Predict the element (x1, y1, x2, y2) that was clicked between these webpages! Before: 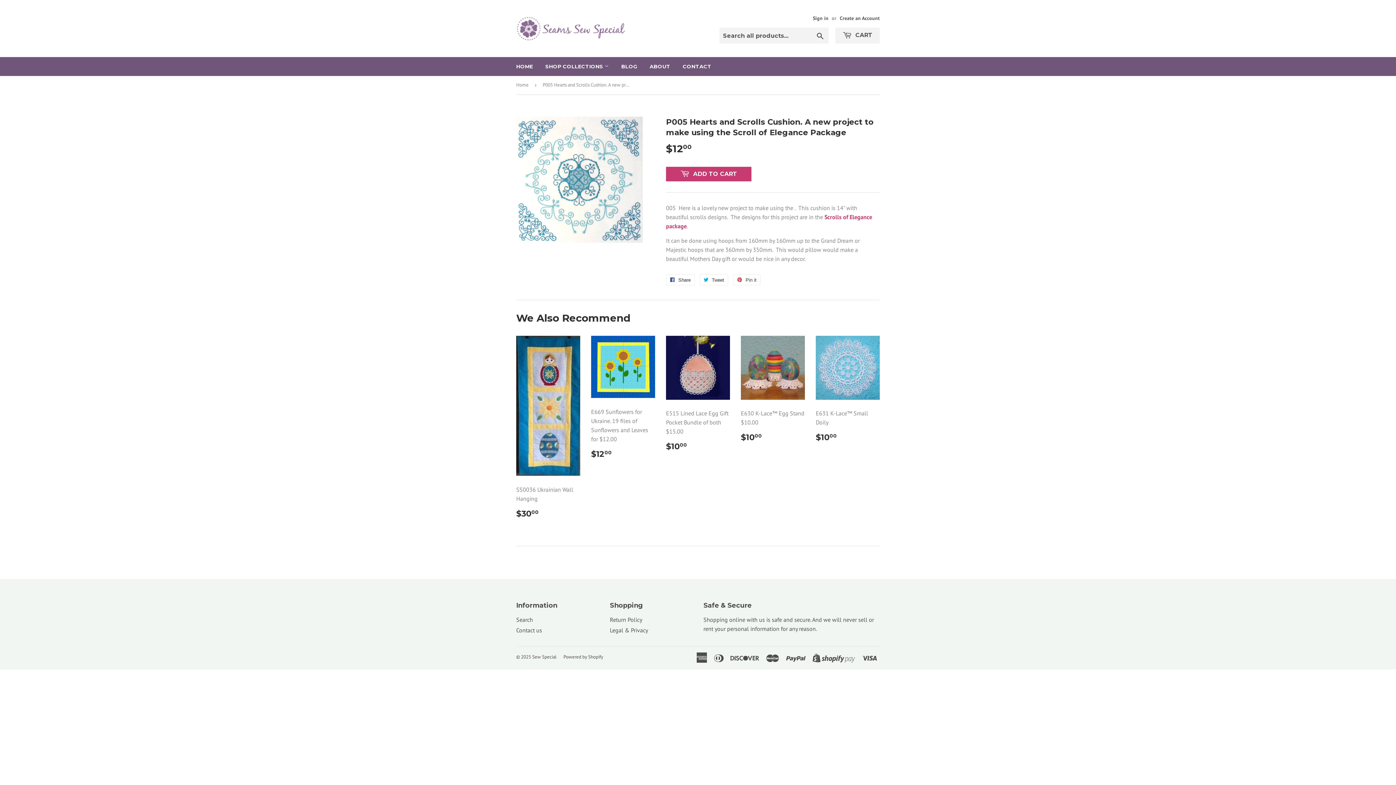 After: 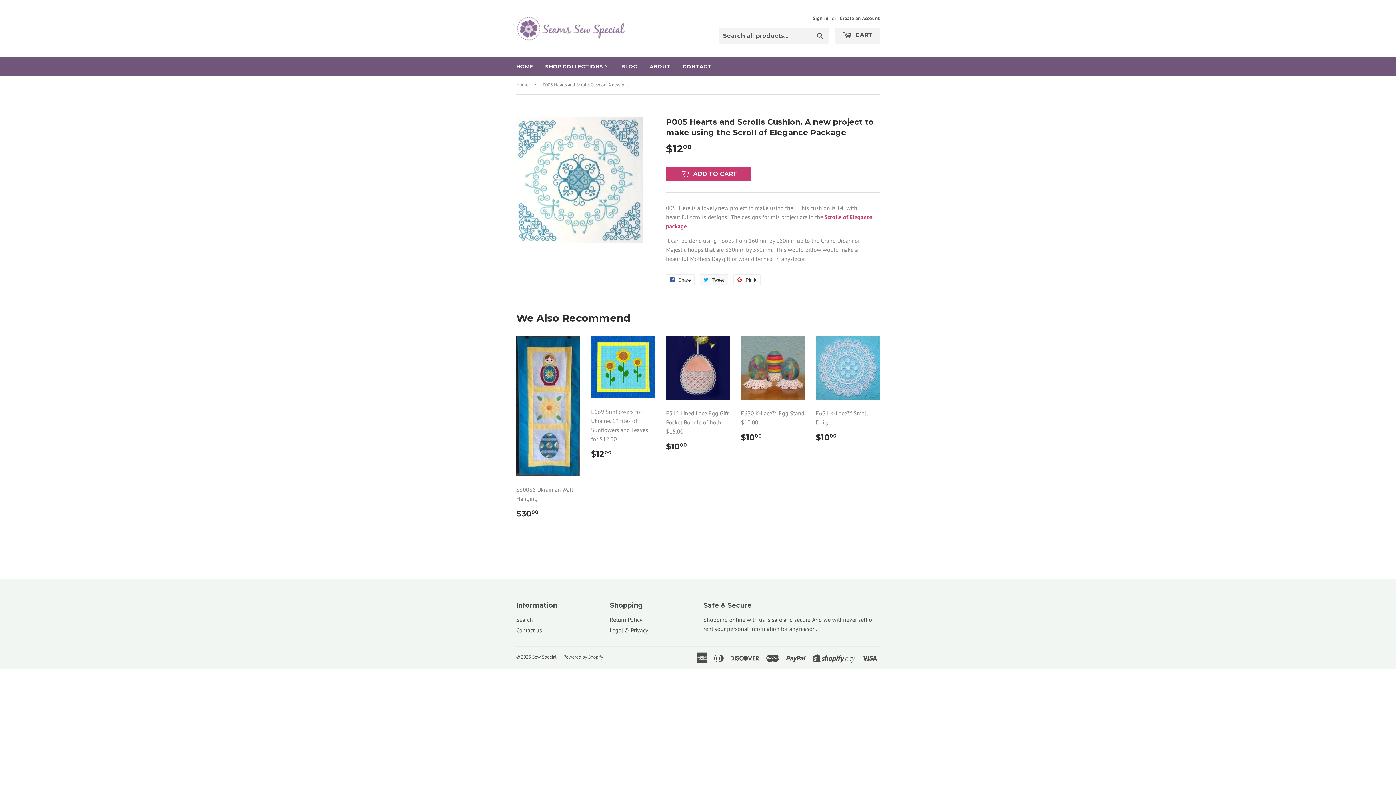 Action: bbox: (700, 274, 728, 285) label:  Tweet
Tweet on Twitter